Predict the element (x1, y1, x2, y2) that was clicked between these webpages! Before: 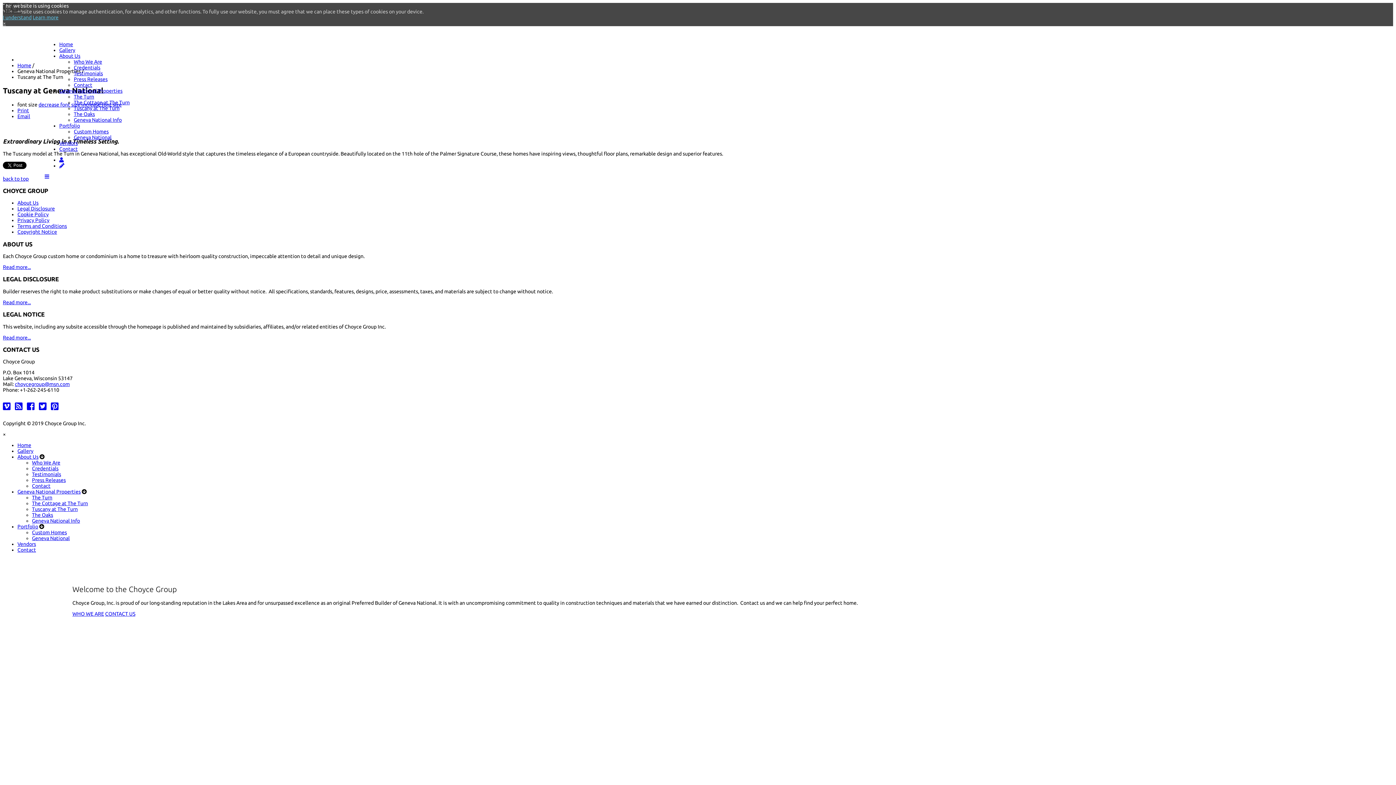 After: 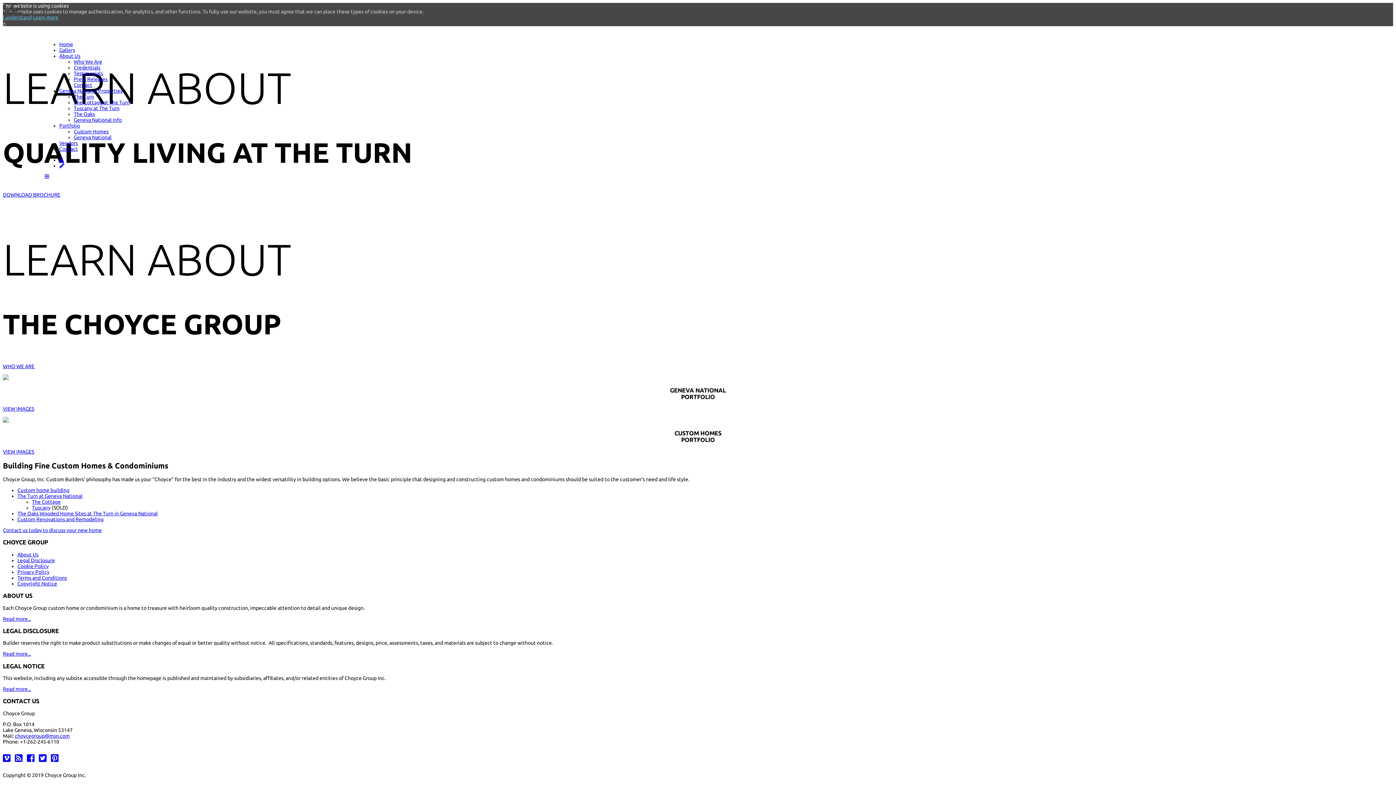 Action: label: Portfolio bbox: (59, 122, 80, 128)